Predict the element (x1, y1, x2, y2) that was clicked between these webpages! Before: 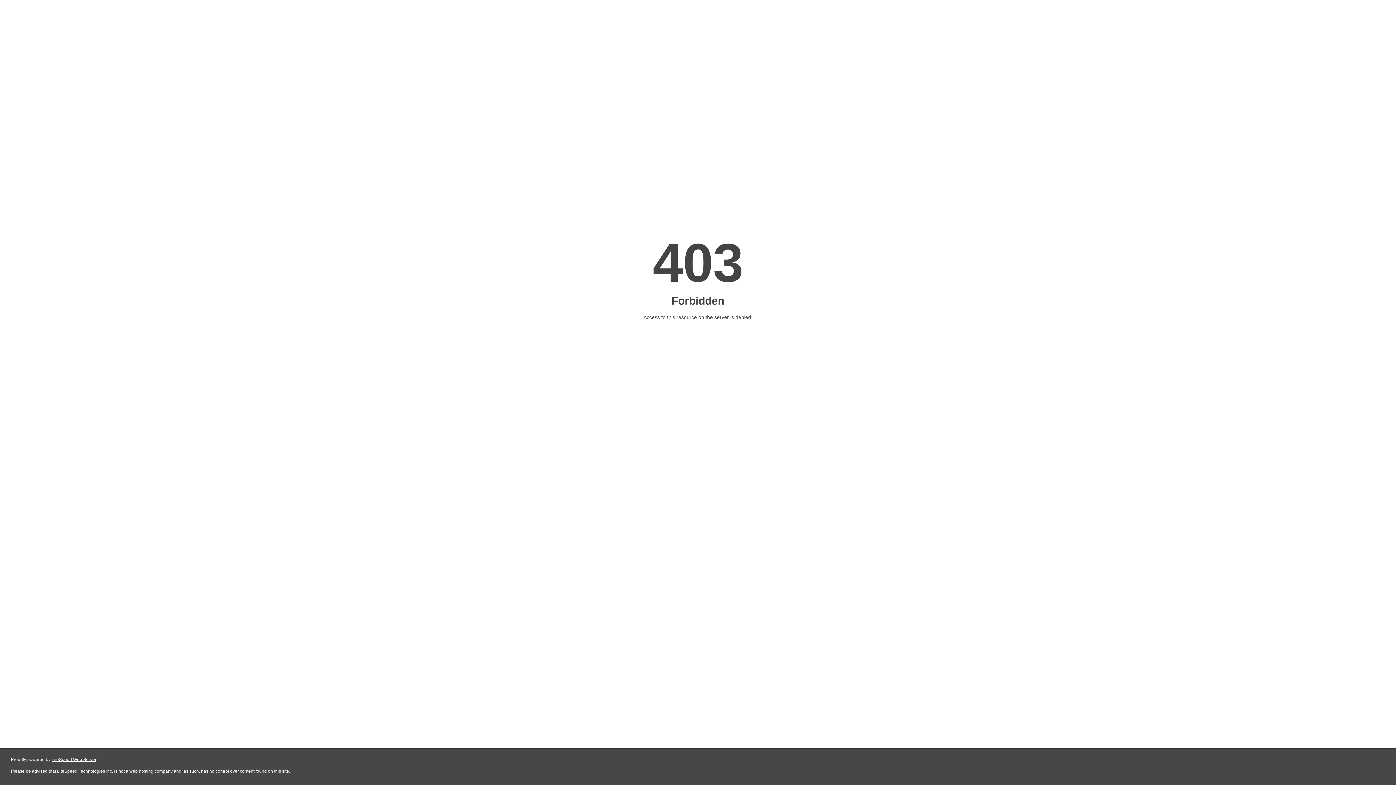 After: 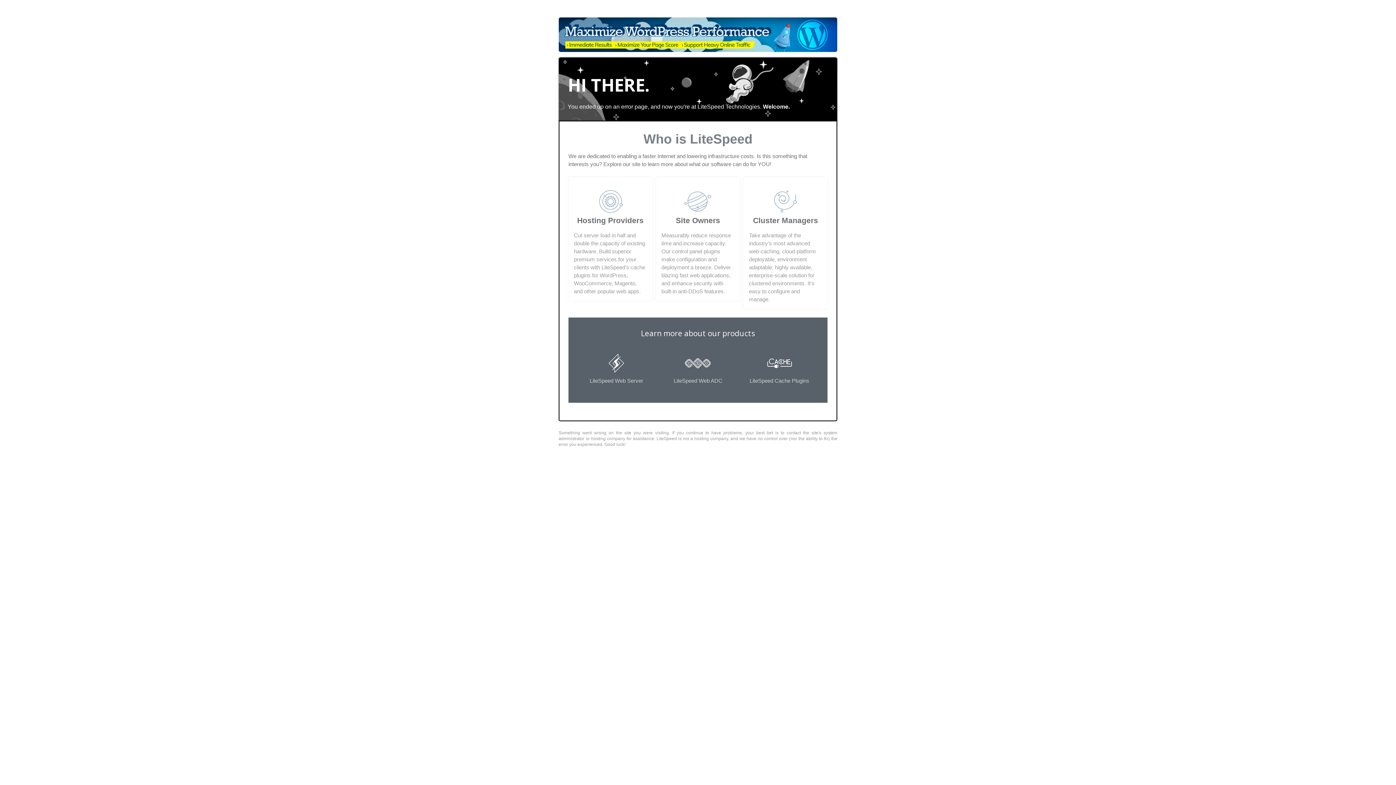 Action: label: LiteSpeed Web Server bbox: (51, 757, 96, 762)